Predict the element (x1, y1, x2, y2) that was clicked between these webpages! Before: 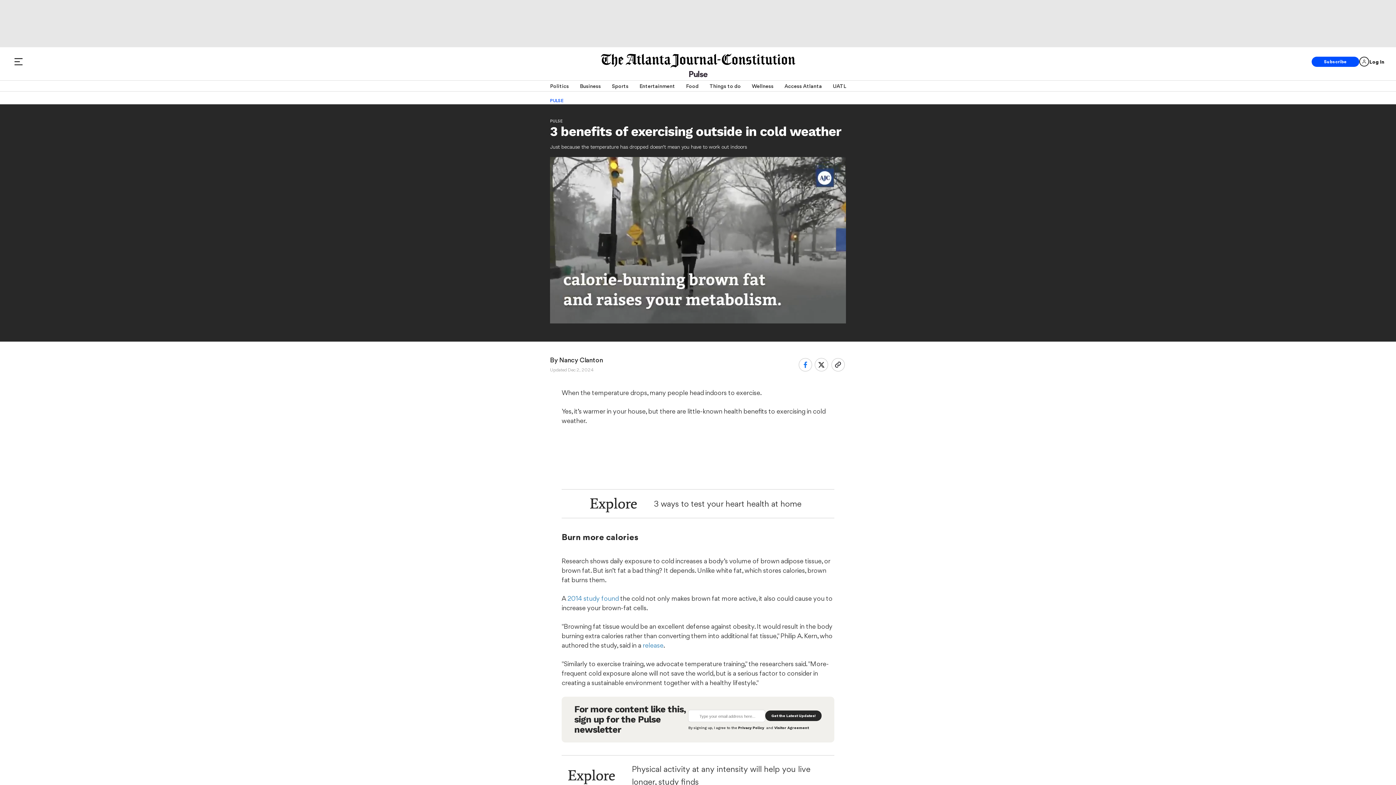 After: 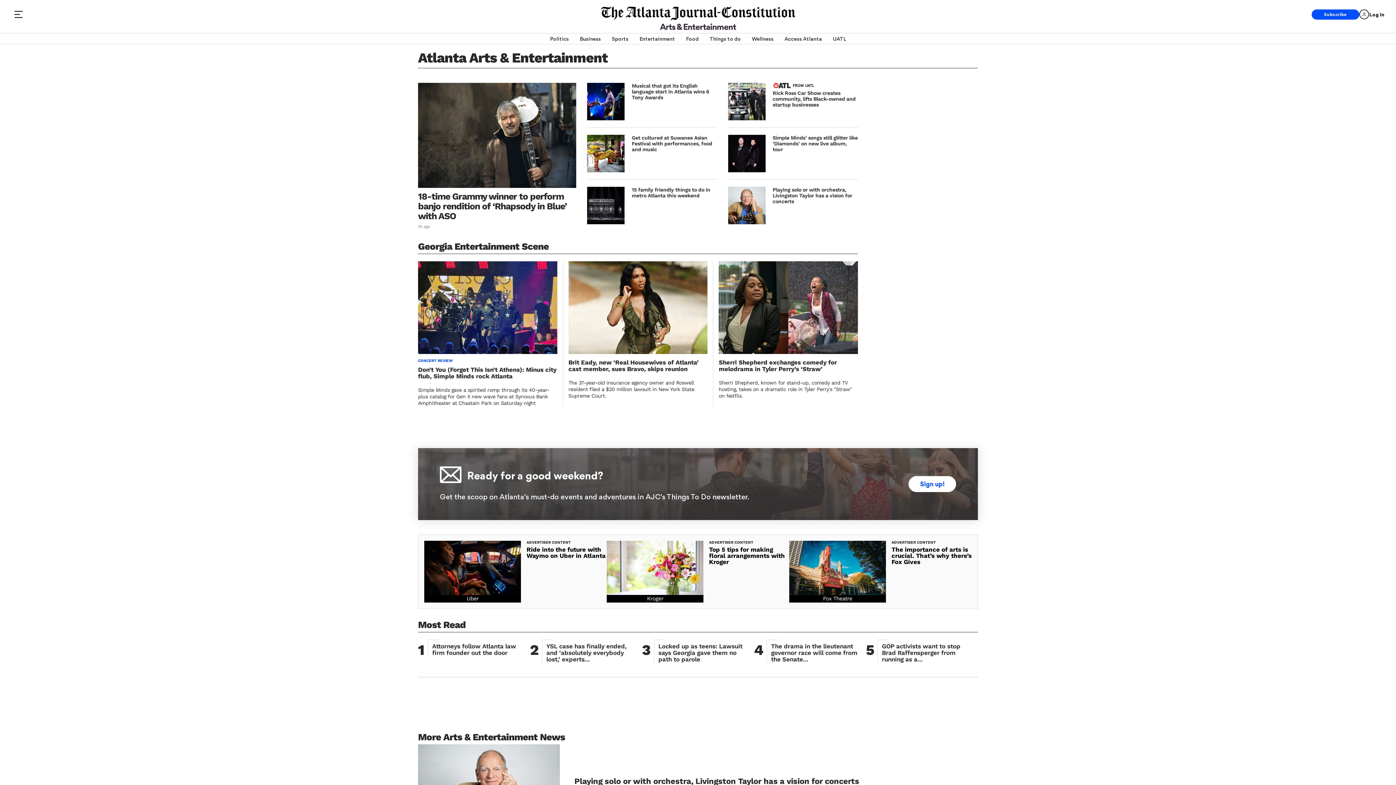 Action: bbox: (639, 80, 675, 91) label: Entertainment